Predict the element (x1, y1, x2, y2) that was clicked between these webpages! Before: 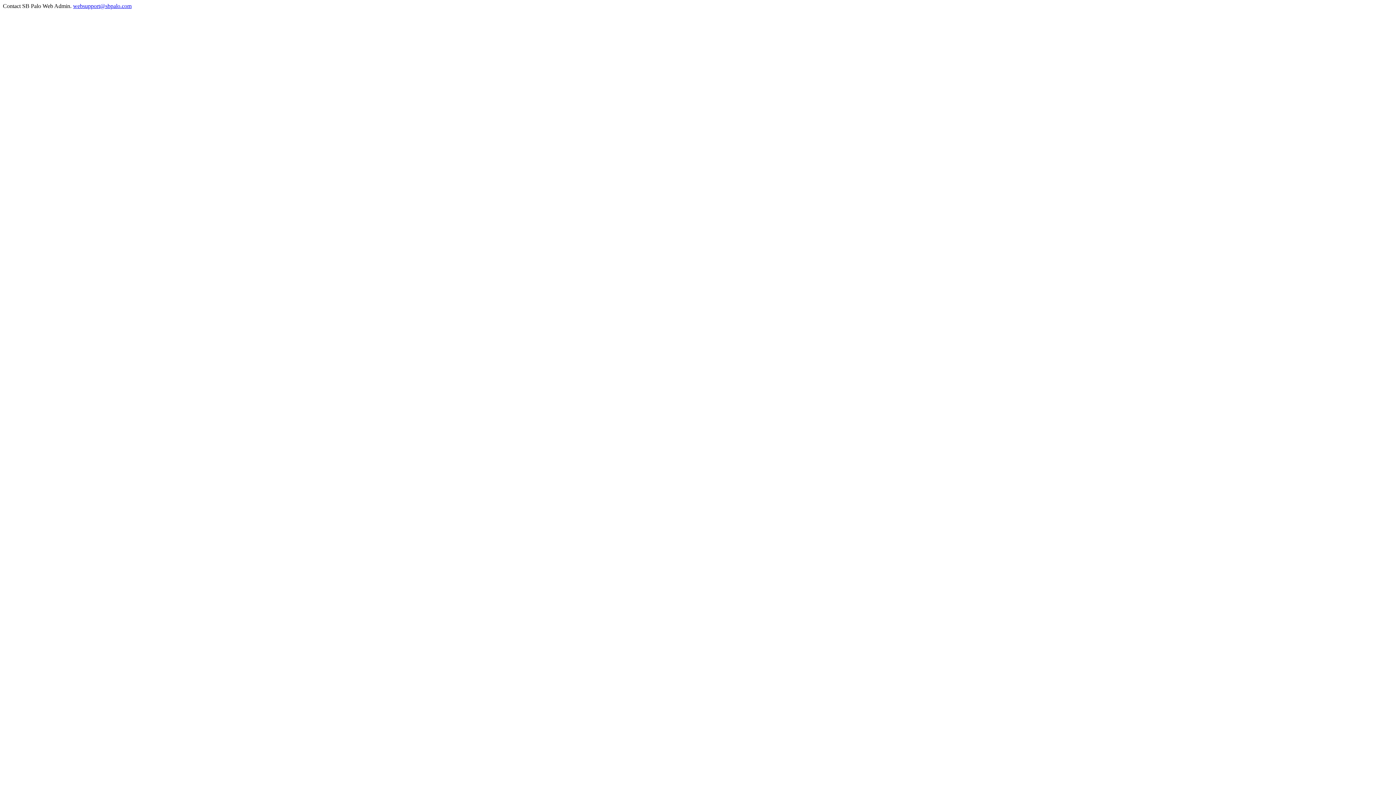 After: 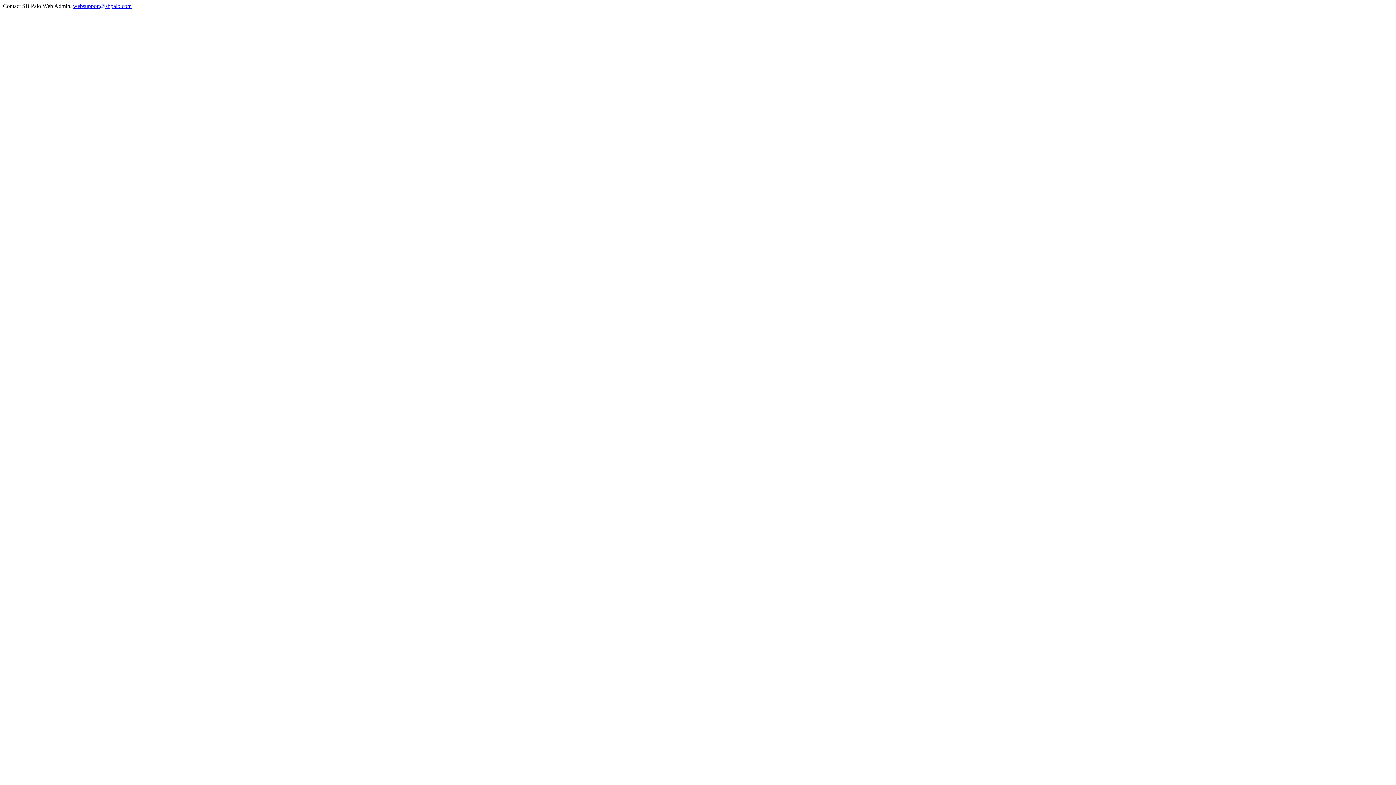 Action: label: websupport@sbpalo.com bbox: (73, 2, 131, 9)